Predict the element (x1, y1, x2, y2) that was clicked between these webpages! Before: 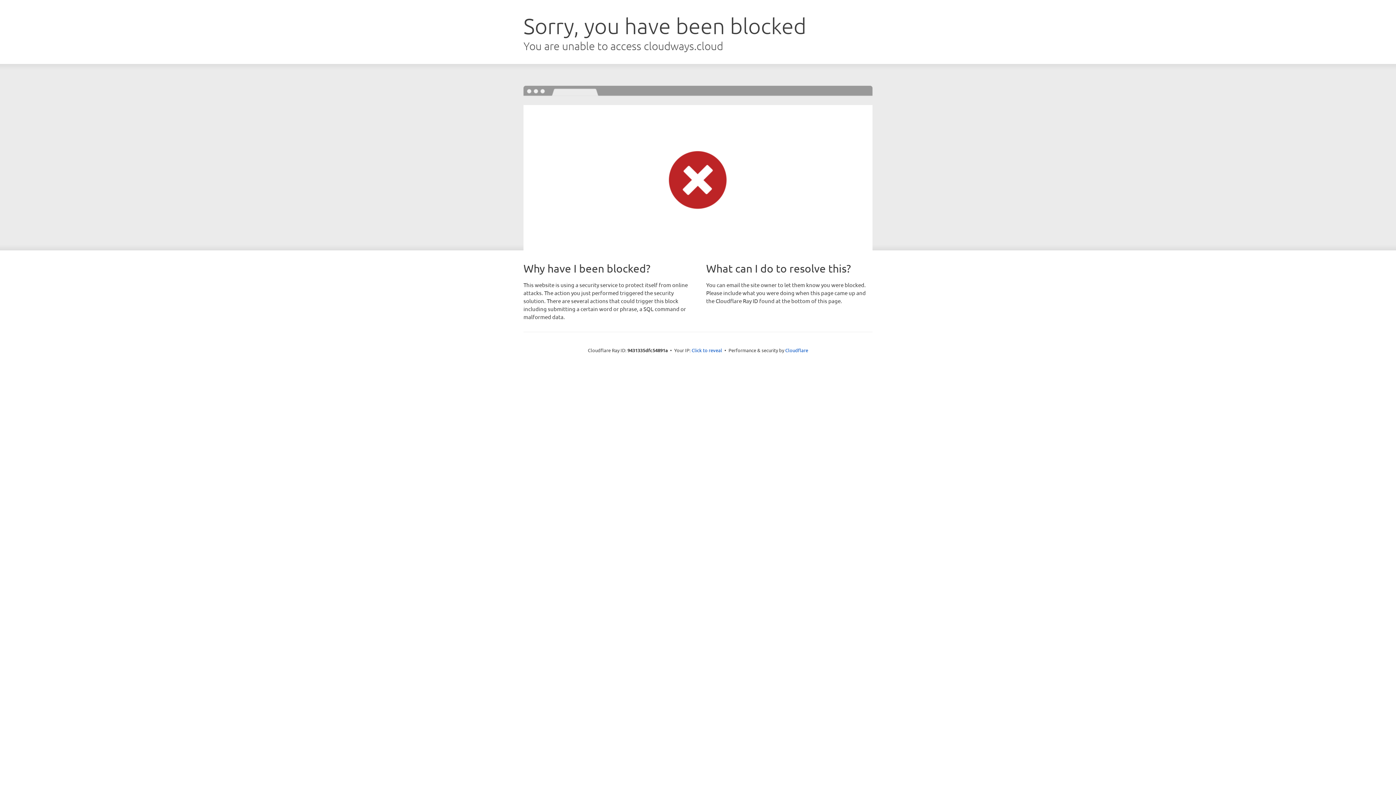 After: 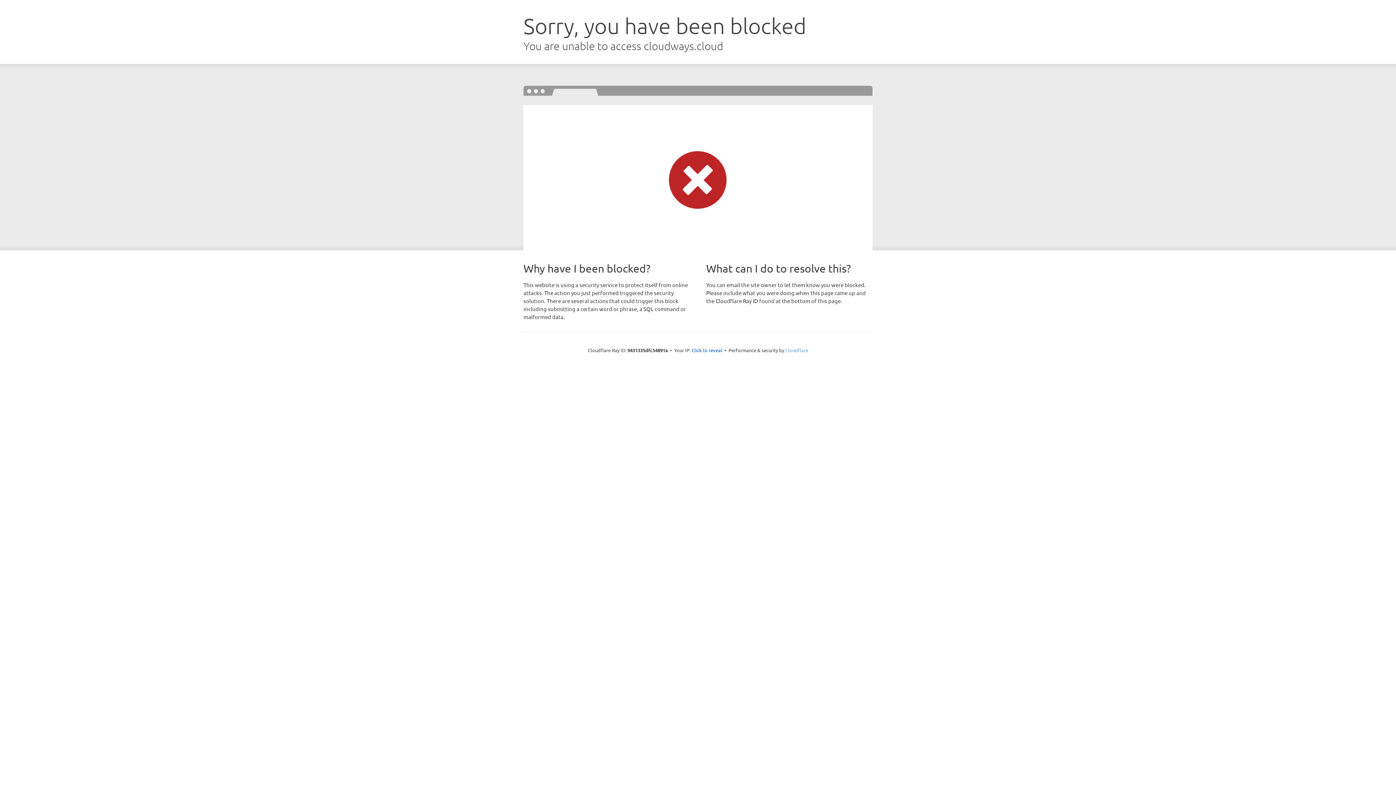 Action: label: Cloudflare bbox: (785, 347, 808, 353)